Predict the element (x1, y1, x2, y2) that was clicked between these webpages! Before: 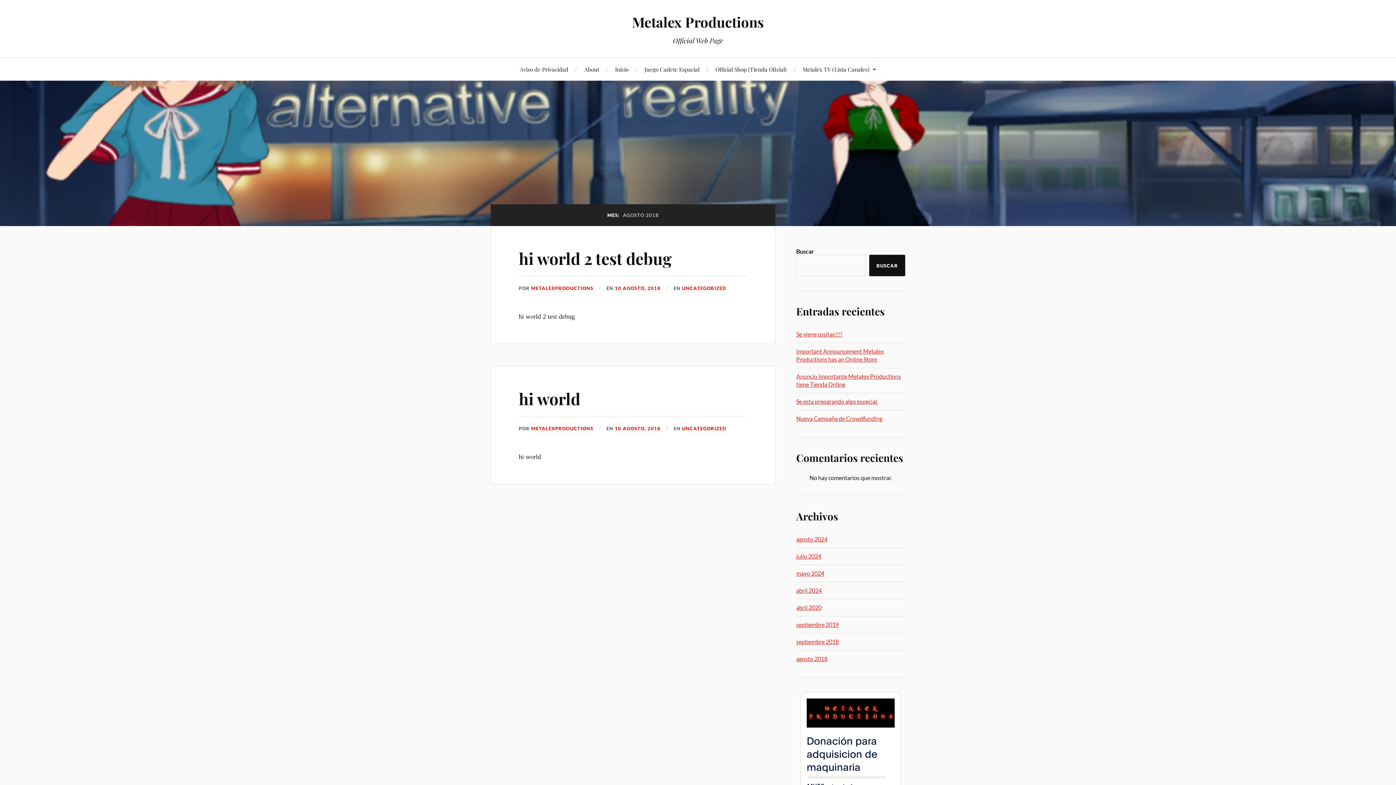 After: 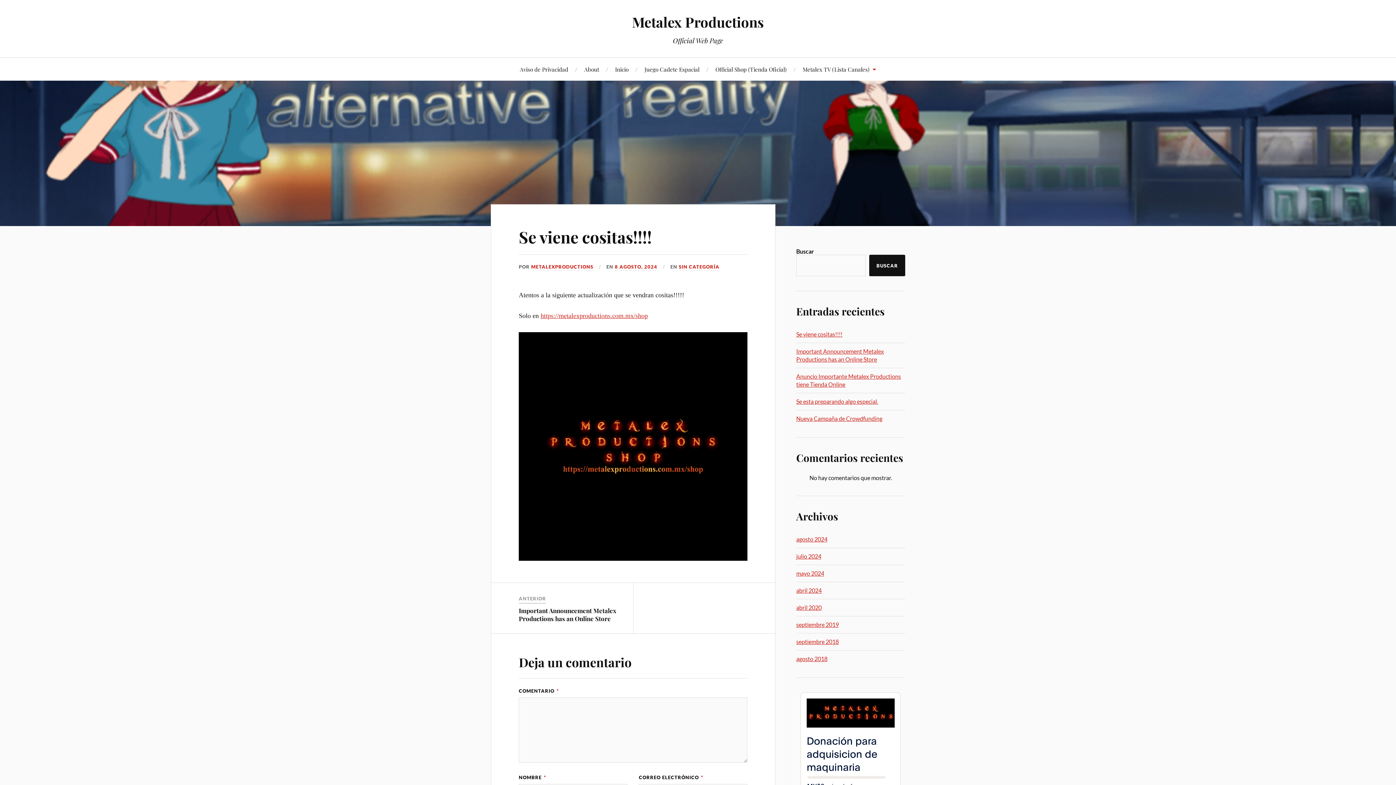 Action: label: Se viene cositas!!!! bbox: (796, 330, 842, 337)